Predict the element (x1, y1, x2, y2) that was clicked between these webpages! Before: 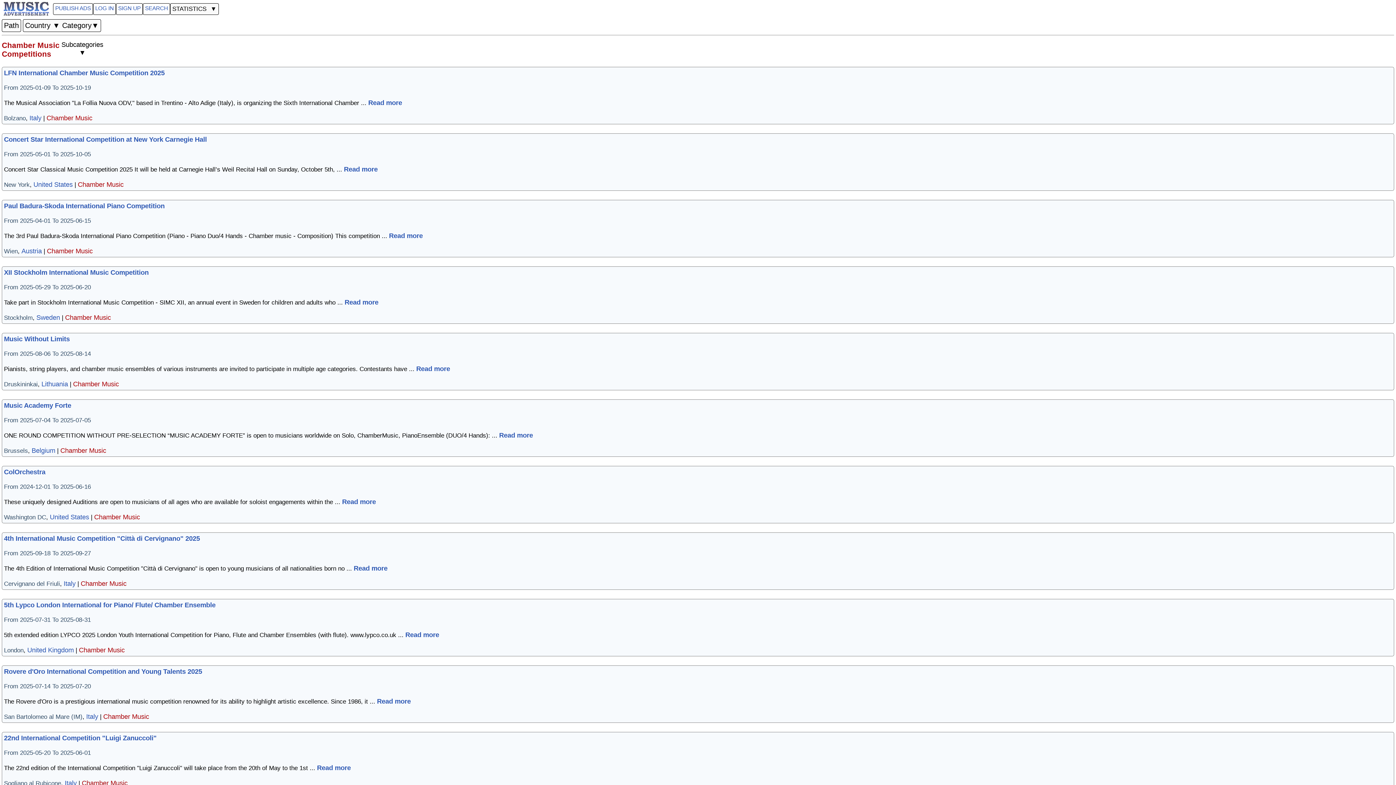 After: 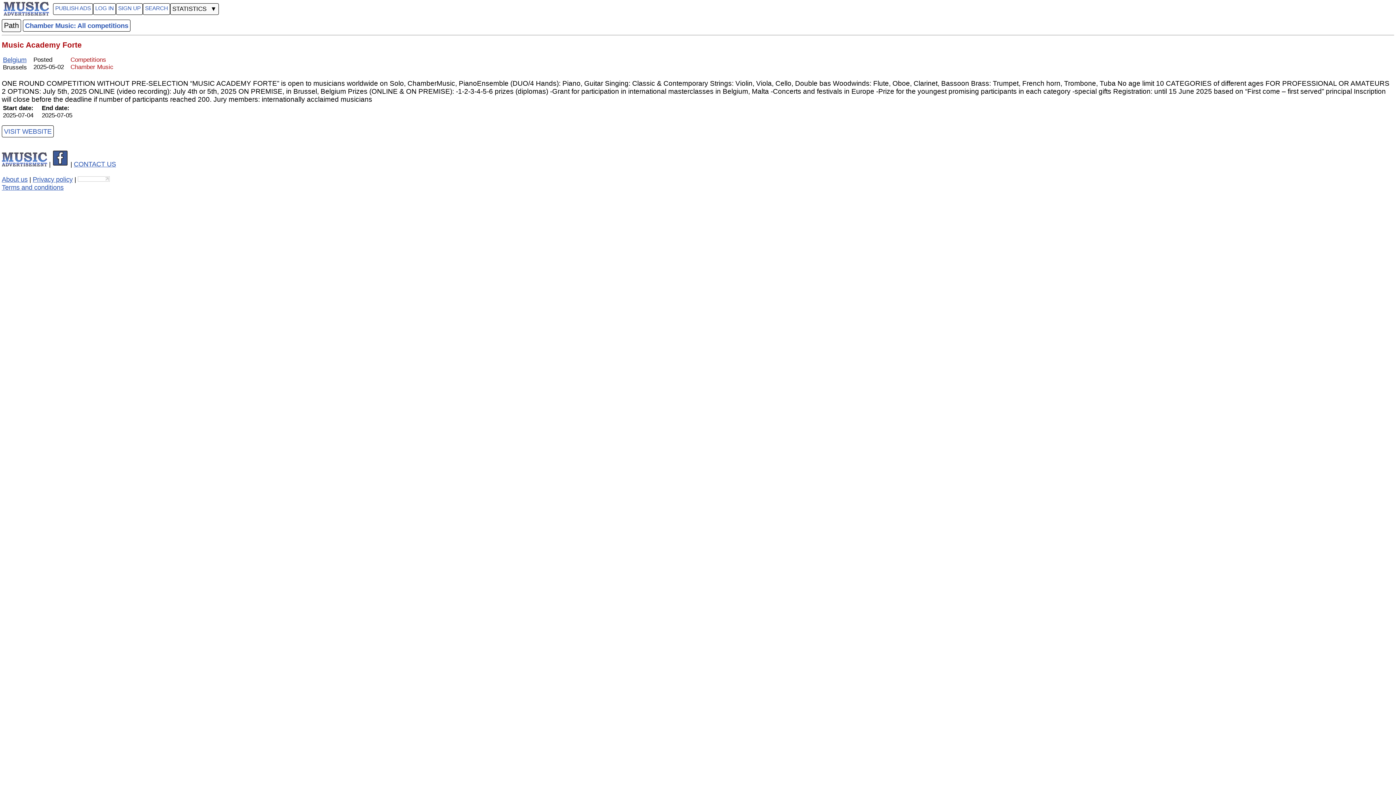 Action: bbox: (499, 431, 533, 439) label: Read more